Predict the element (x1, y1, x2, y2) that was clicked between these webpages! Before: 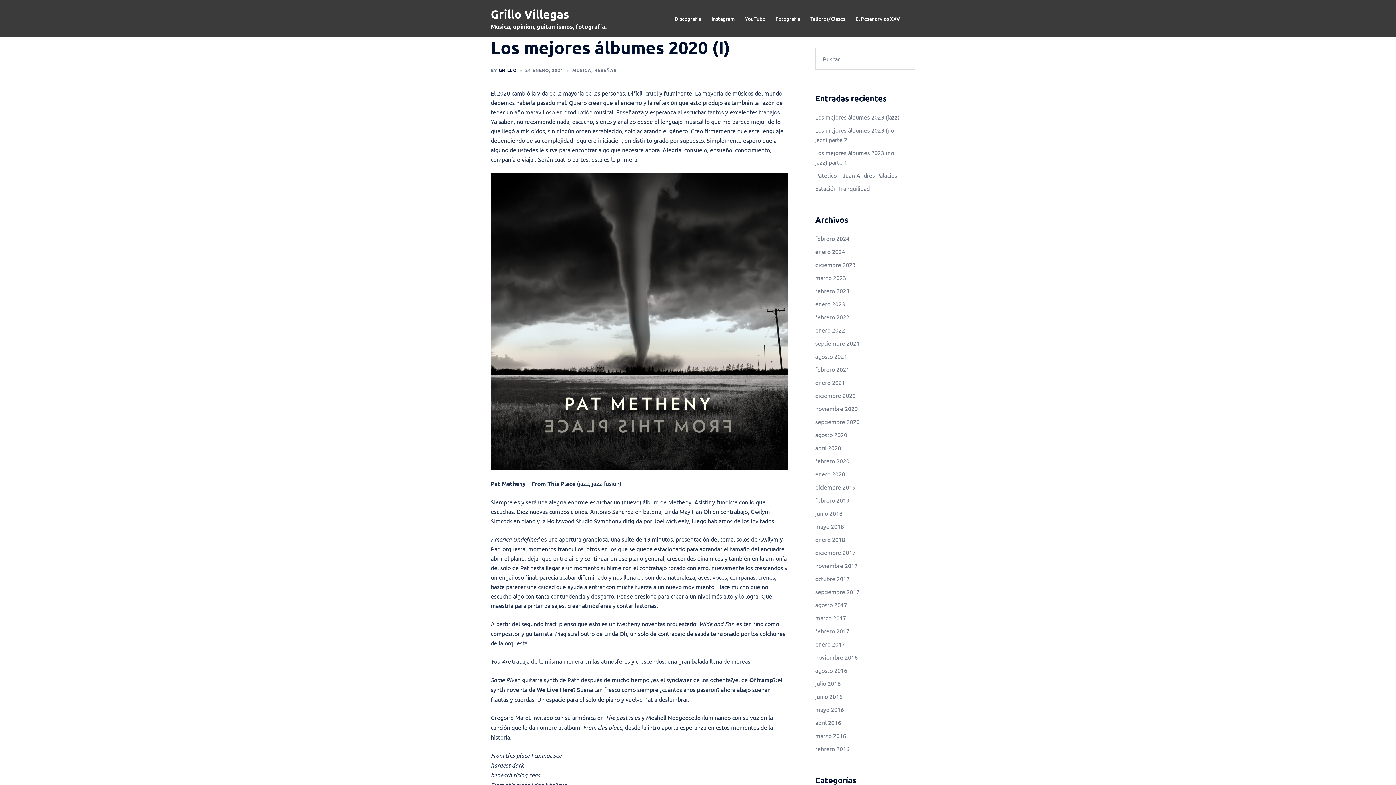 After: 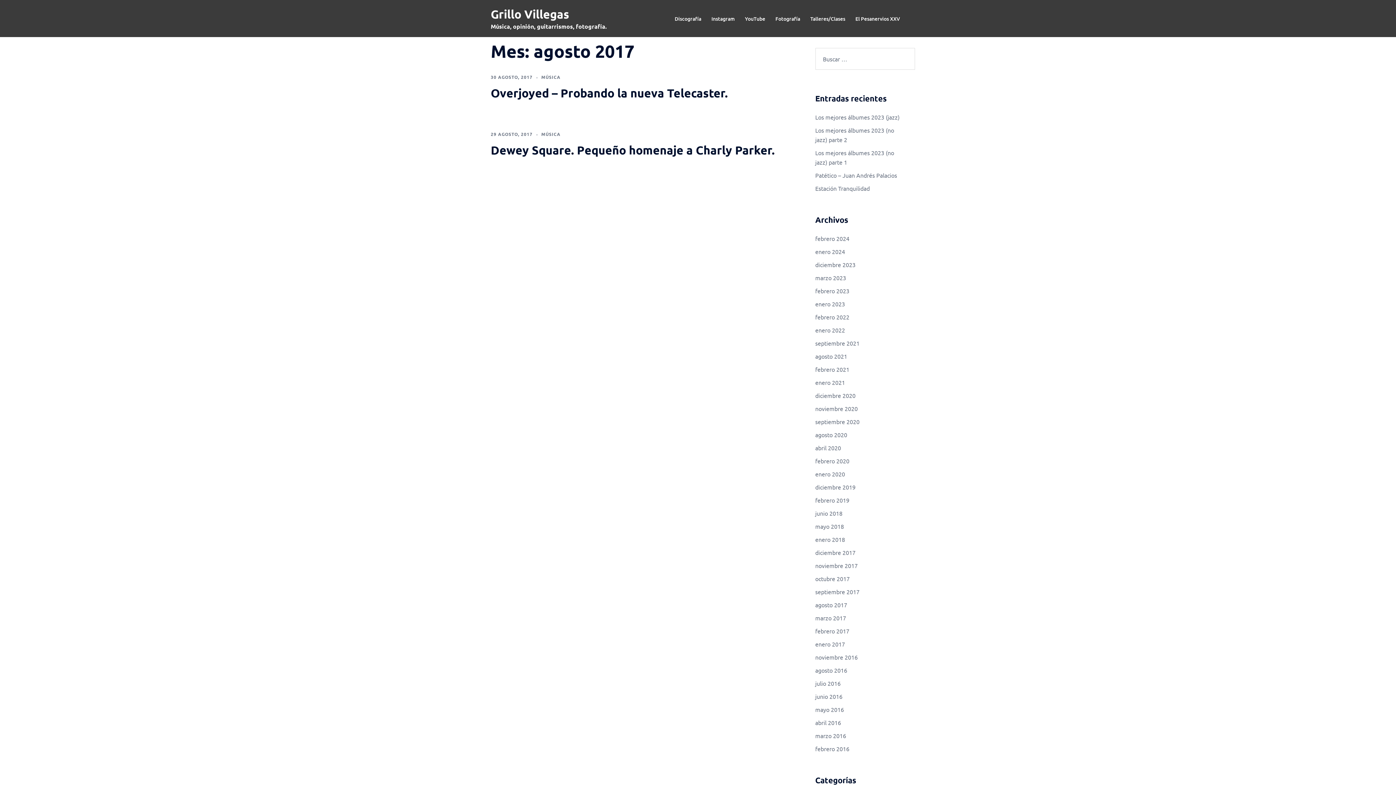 Action: label: agosto 2017 bbox: (815, 601, 847, 608)